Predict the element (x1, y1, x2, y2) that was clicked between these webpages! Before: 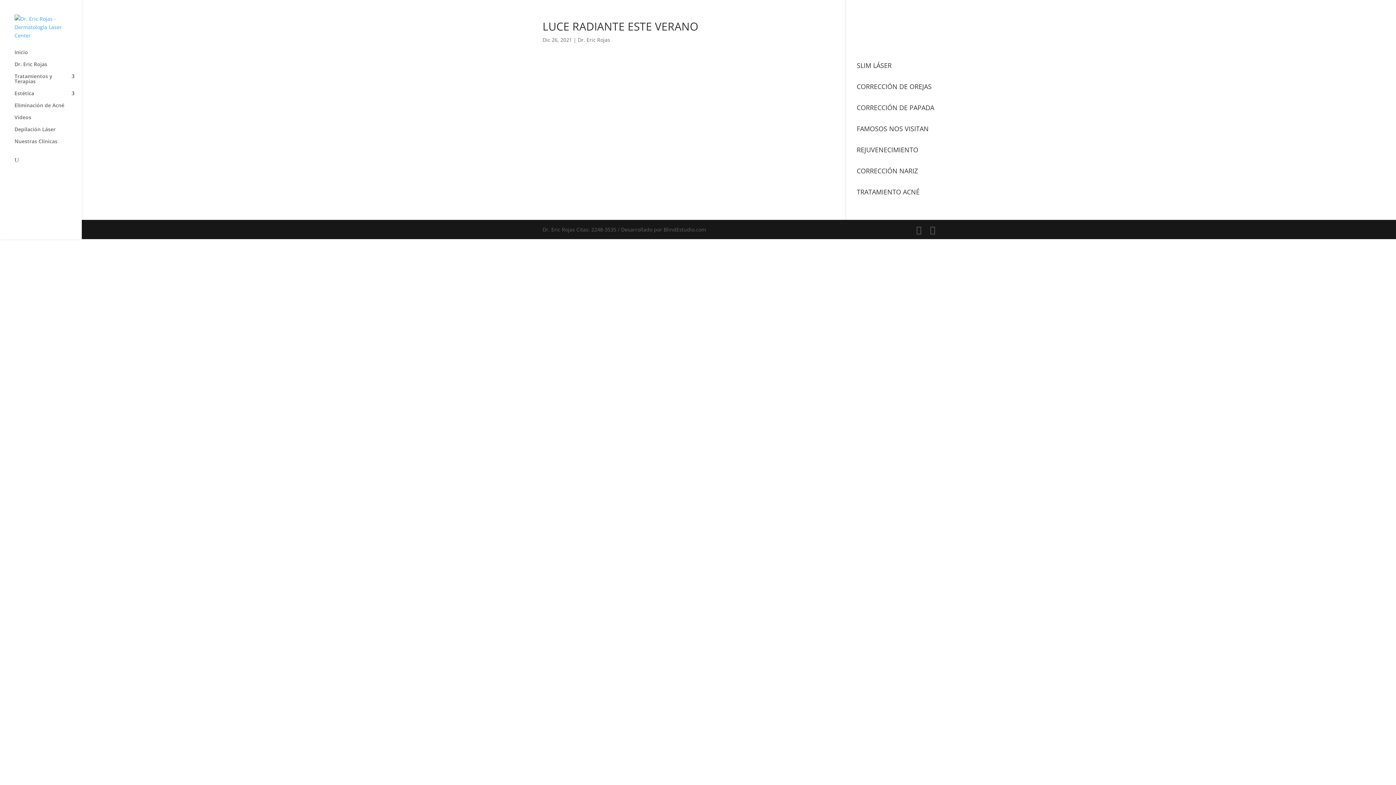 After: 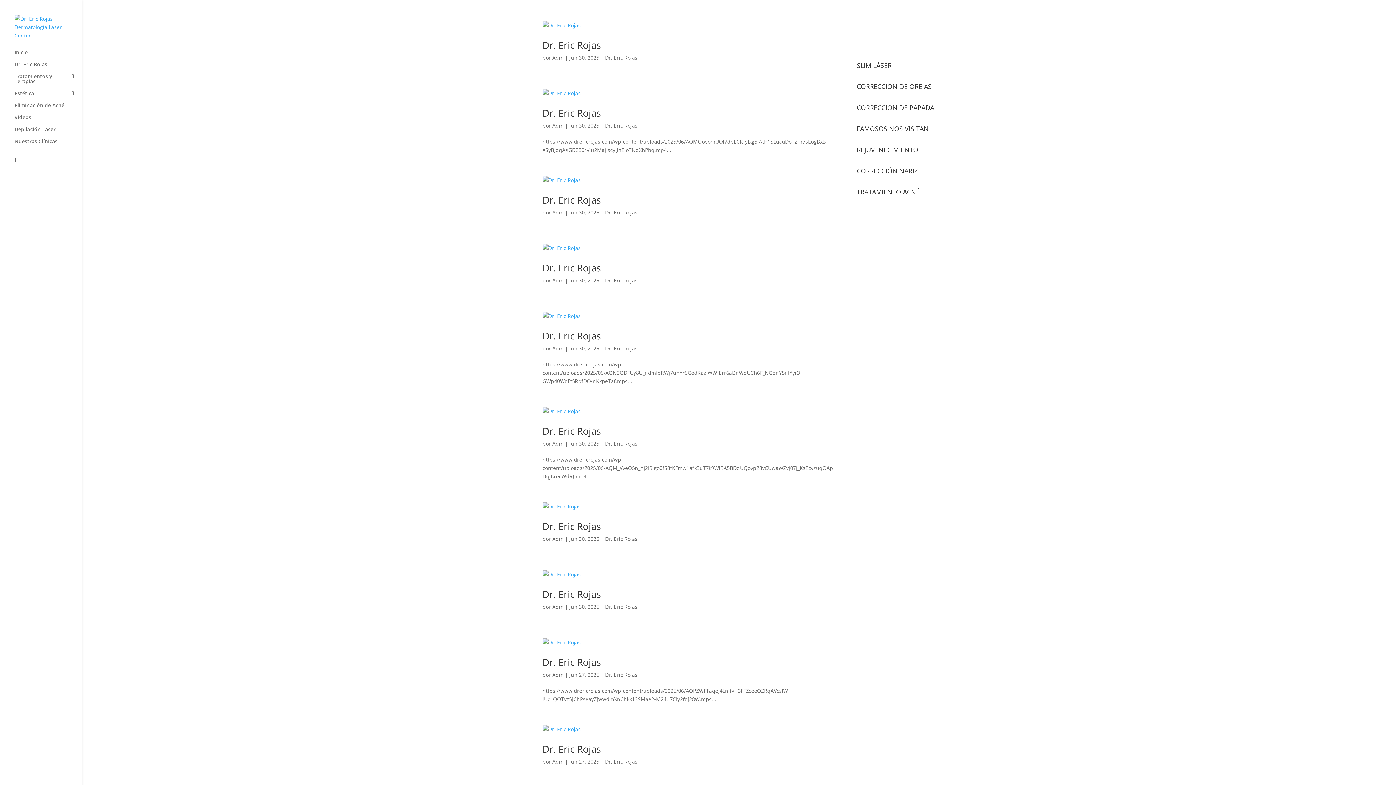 Action: bbox: (578, 36, 610, 43) label: Dr. Eric Rojas